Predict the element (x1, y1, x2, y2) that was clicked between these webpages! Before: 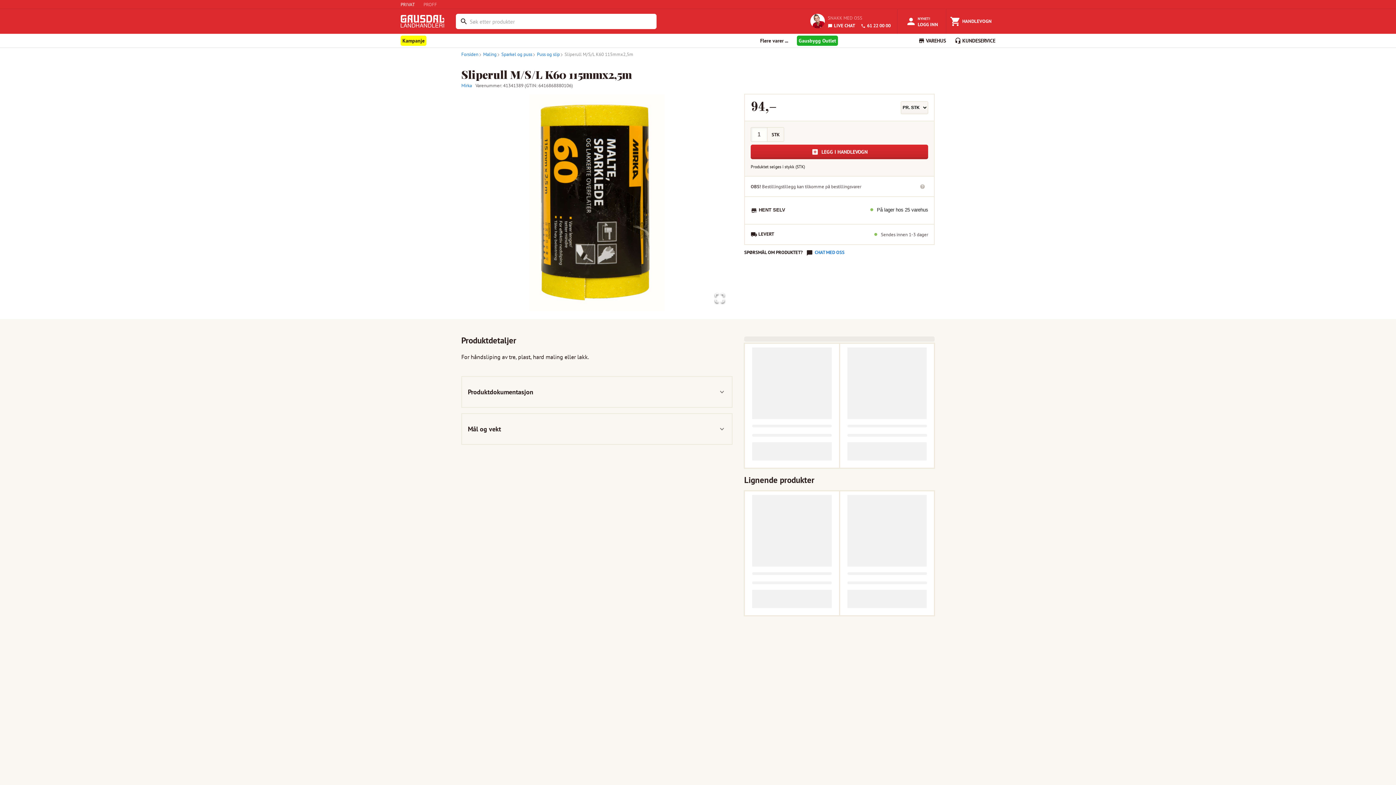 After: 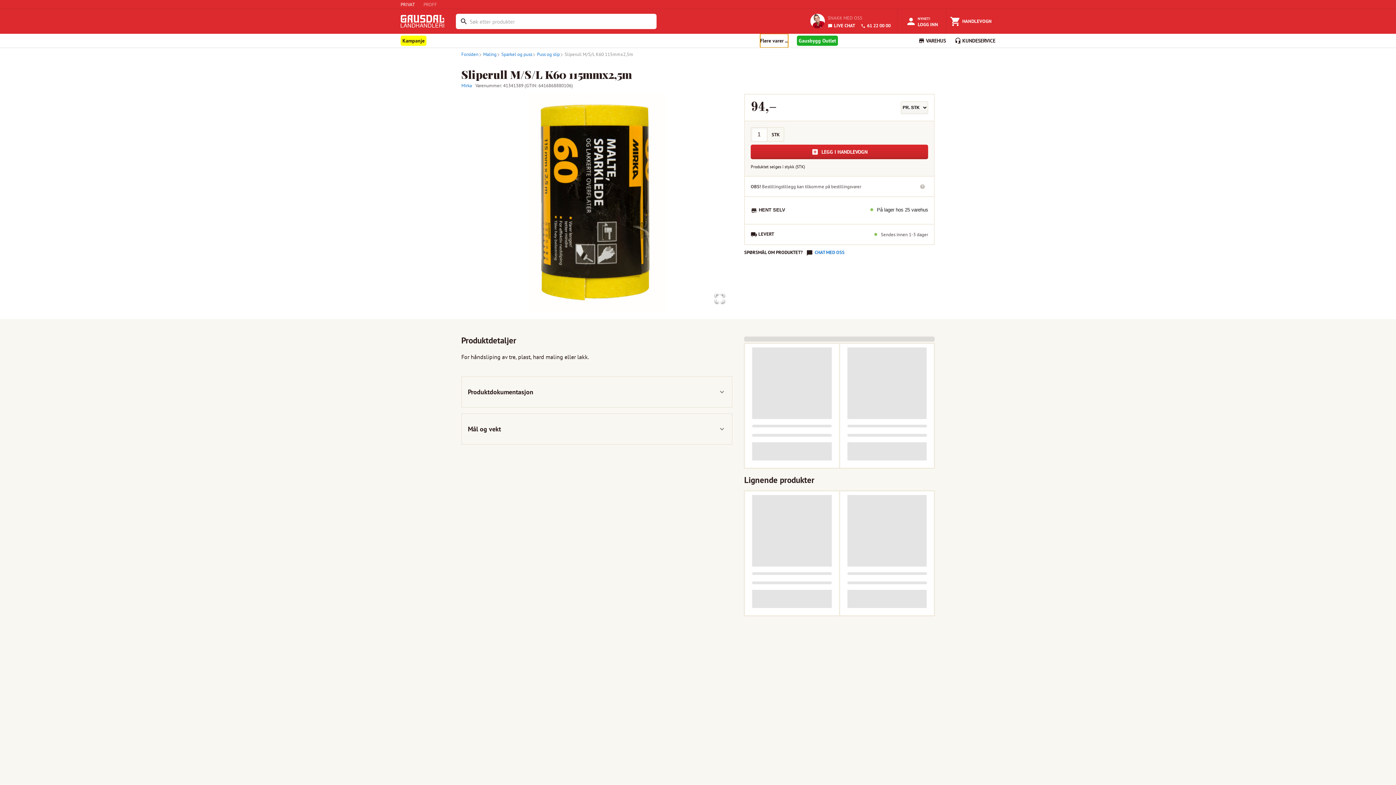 Action: label: Flere varer ... bbox: (760, 33, 788, 47)